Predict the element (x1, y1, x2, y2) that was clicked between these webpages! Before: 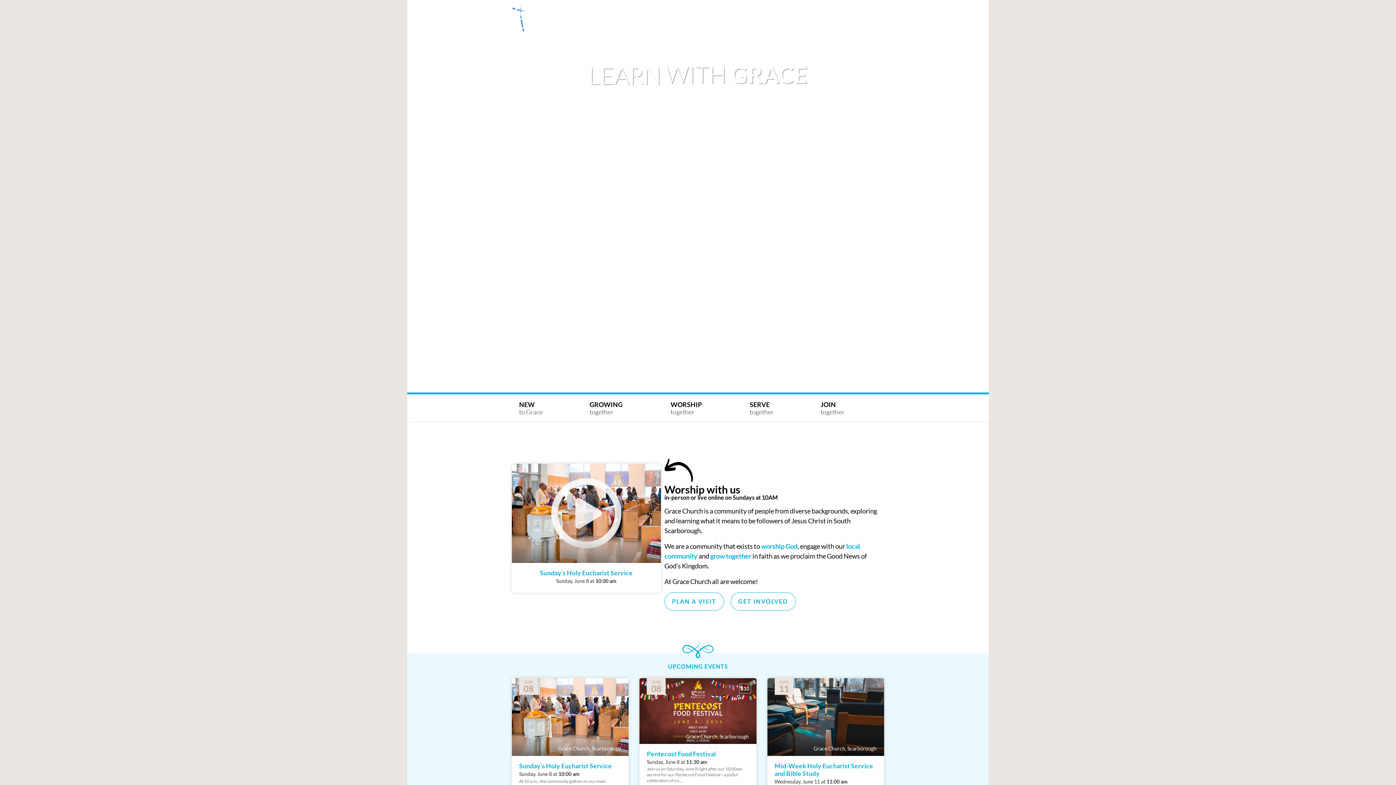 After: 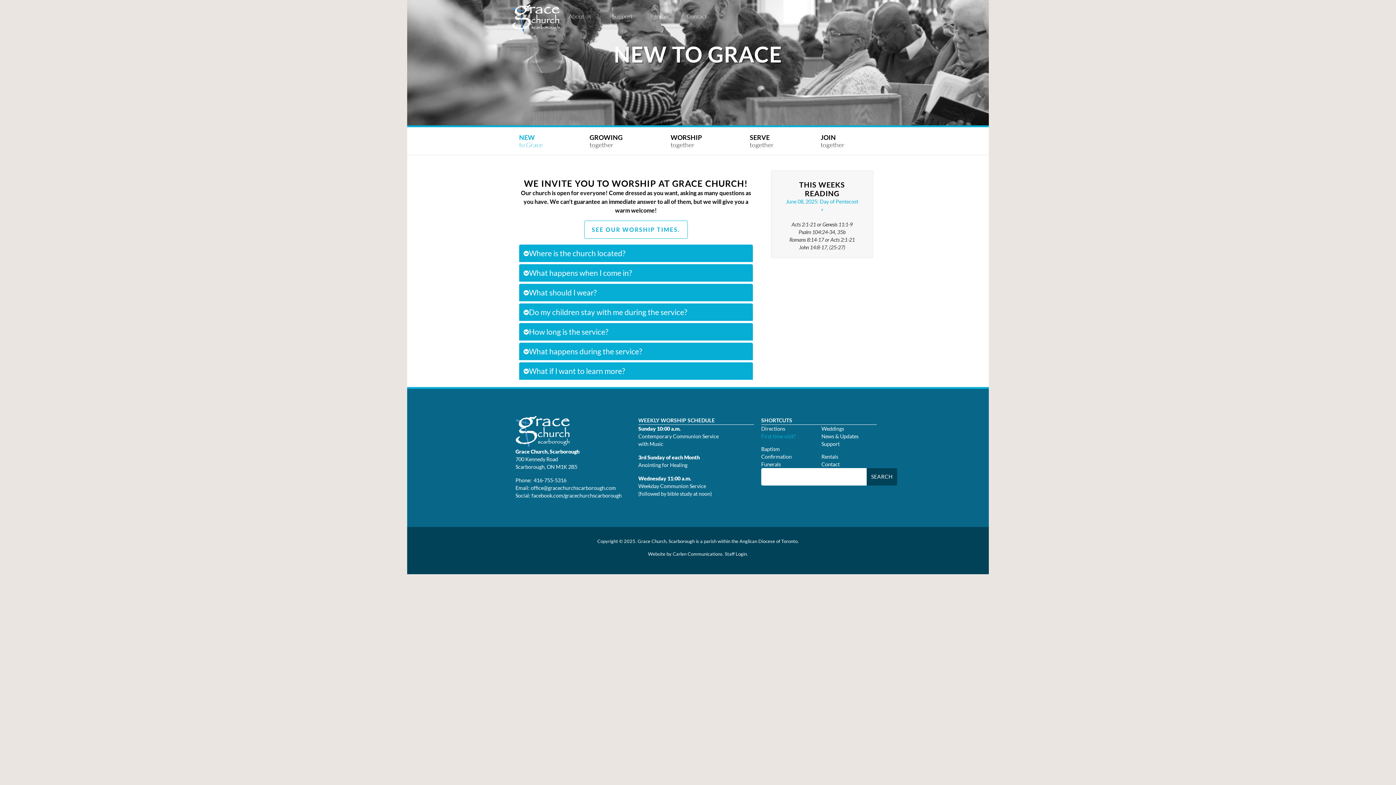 Action: bbox: (512, 394, 582, 422) label: NEW 
to Grace